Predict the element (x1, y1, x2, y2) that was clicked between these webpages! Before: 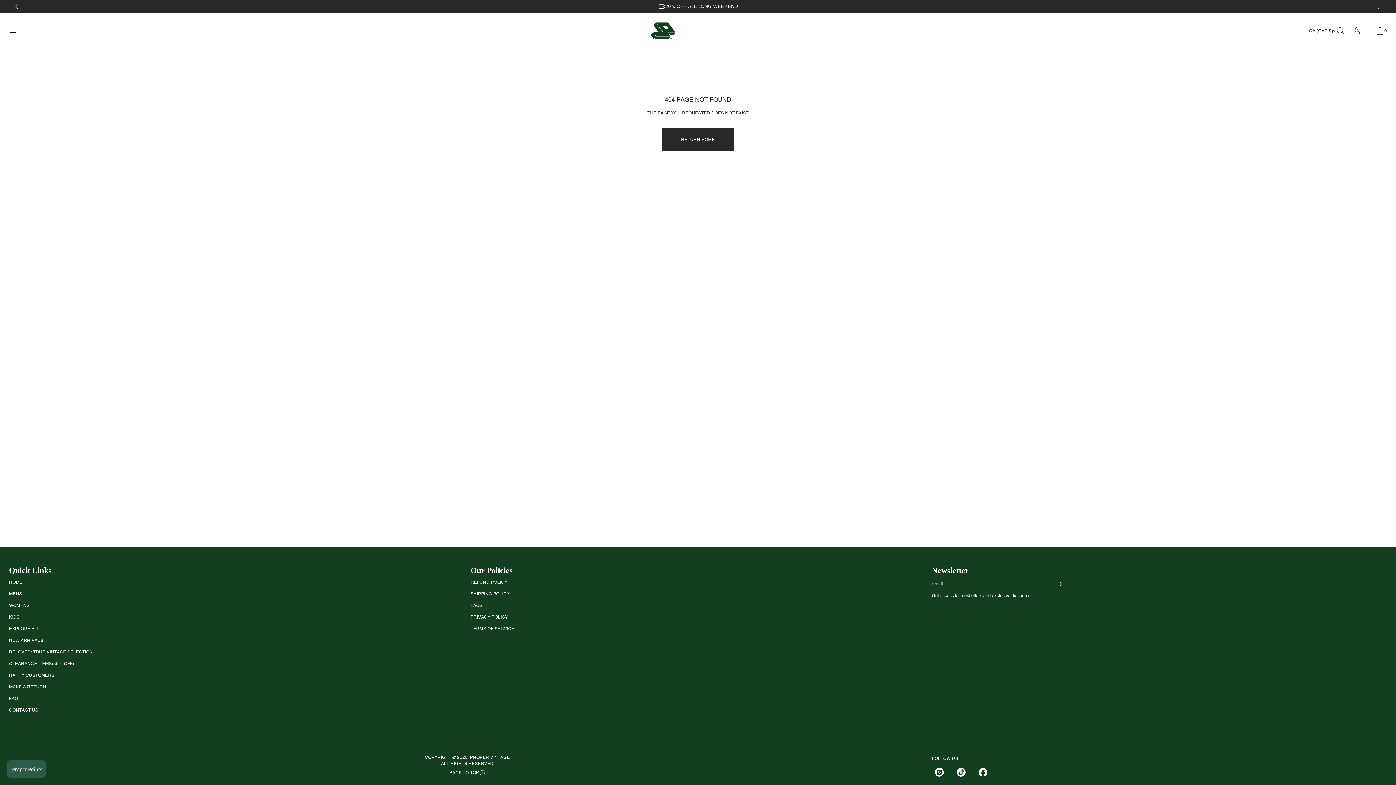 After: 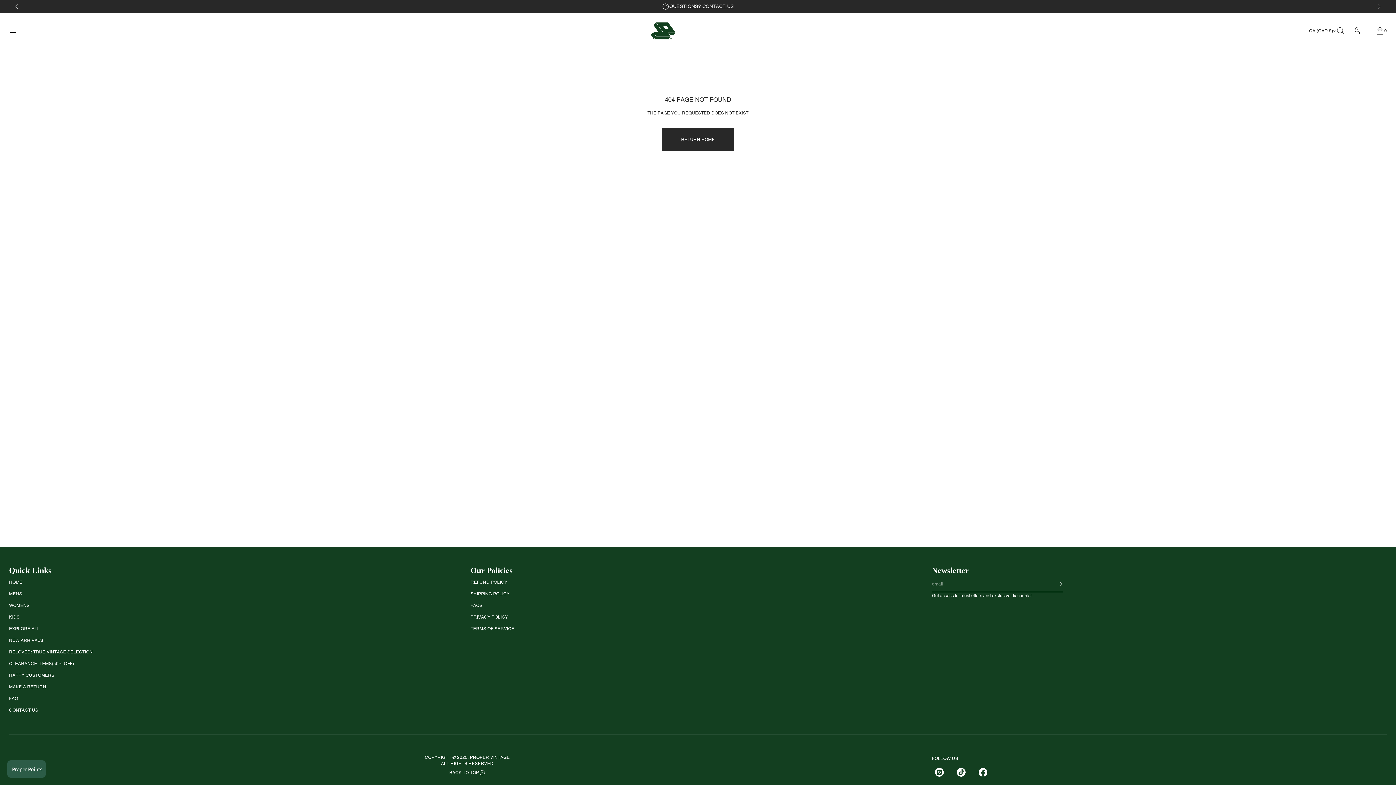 Action: label: Previous slide bbox: (1371, -1, 1387, 14)